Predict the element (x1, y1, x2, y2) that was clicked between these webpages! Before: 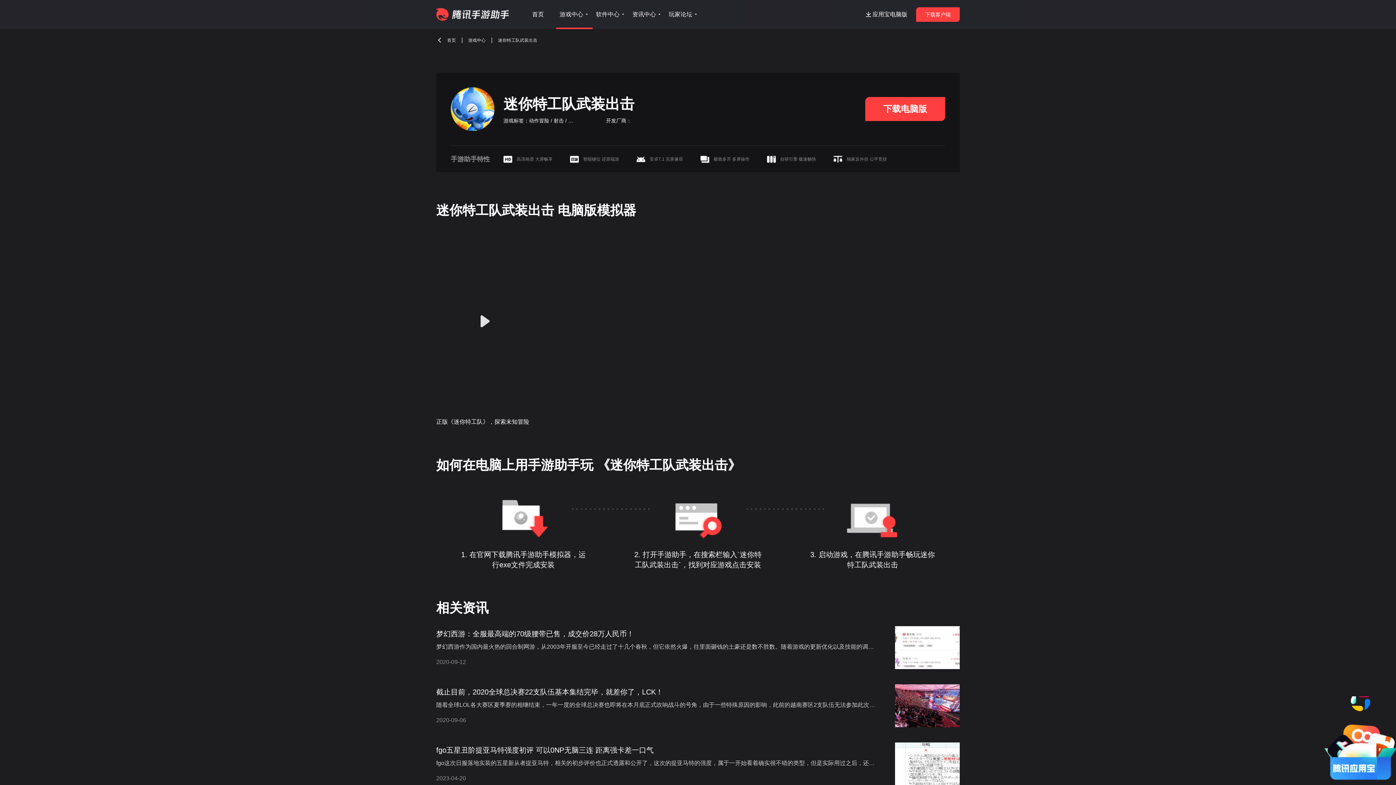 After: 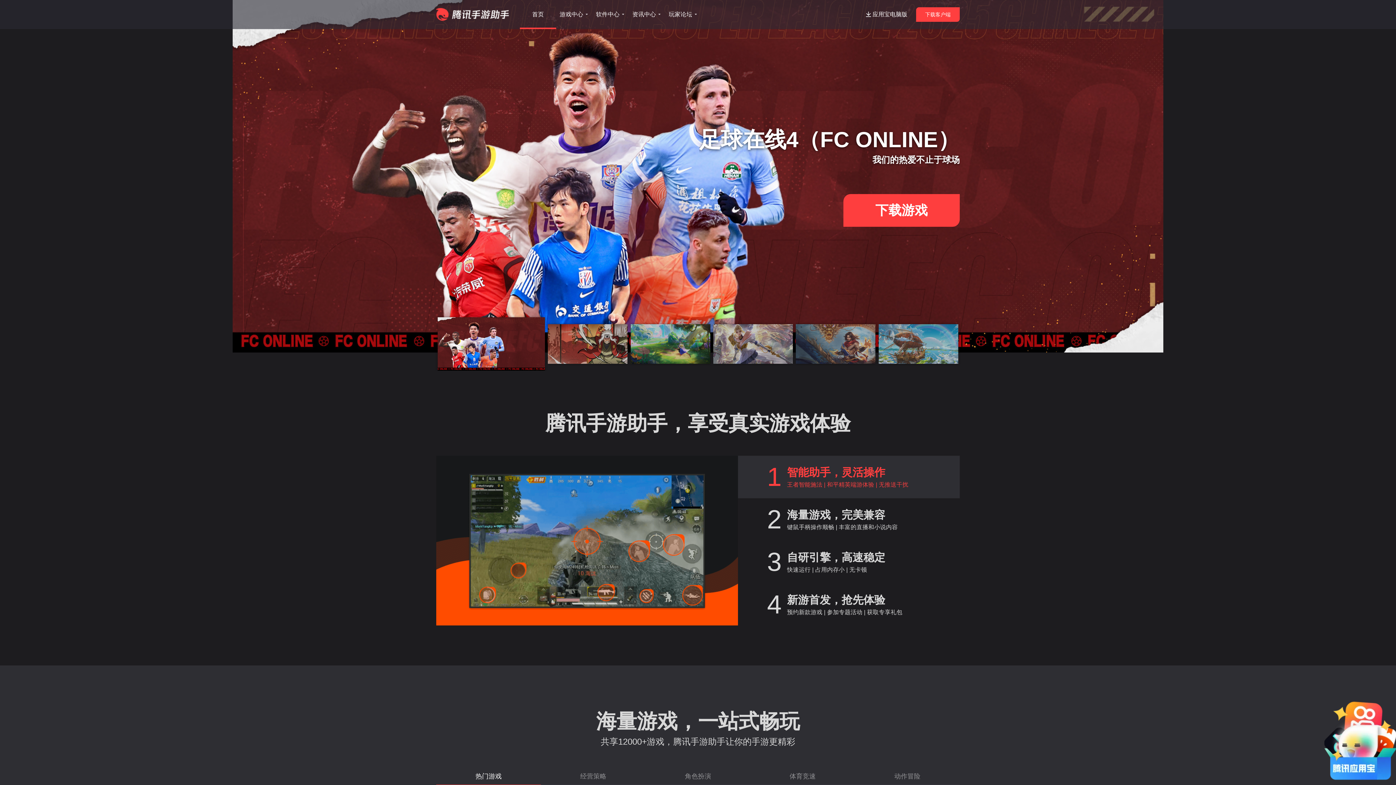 Action: label: 首页 bbox: (447, 37, 456, 42)